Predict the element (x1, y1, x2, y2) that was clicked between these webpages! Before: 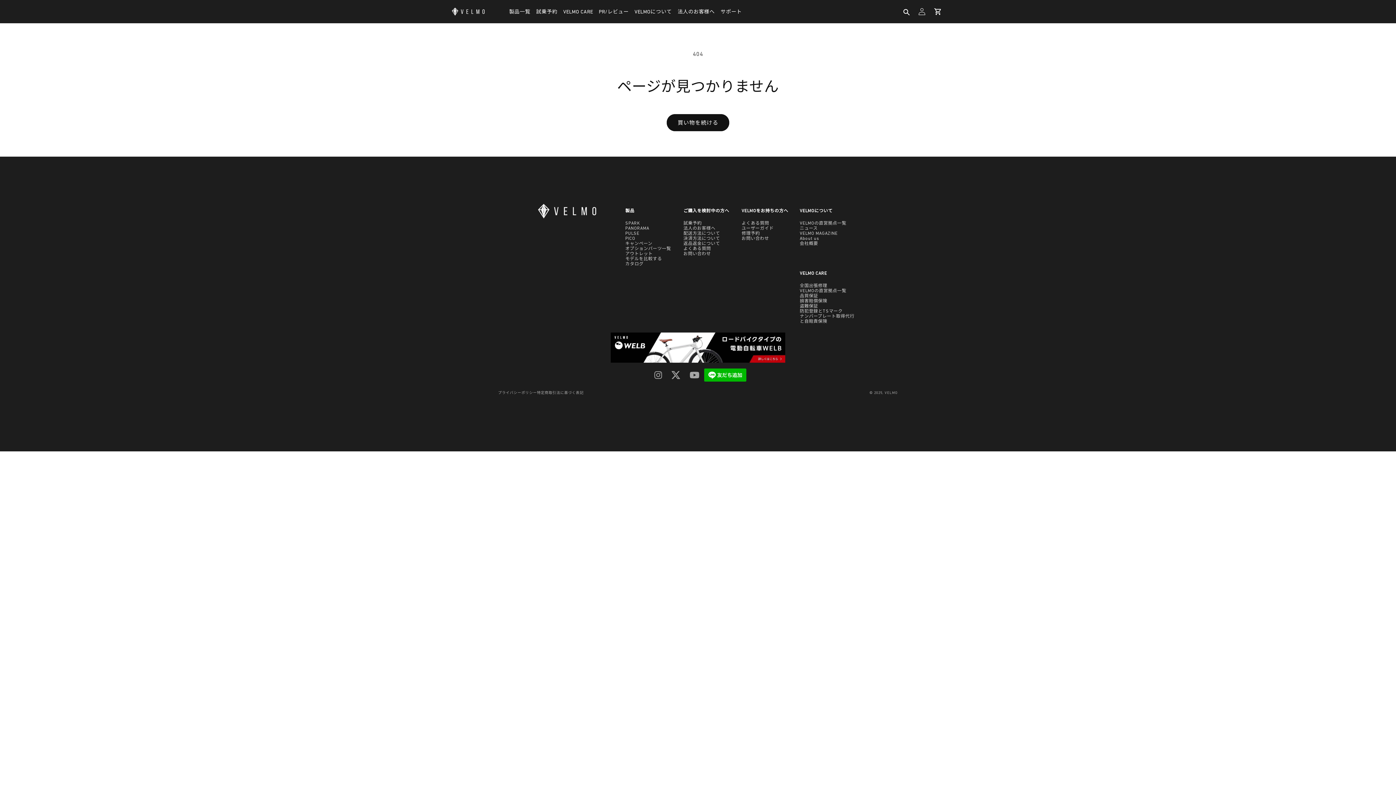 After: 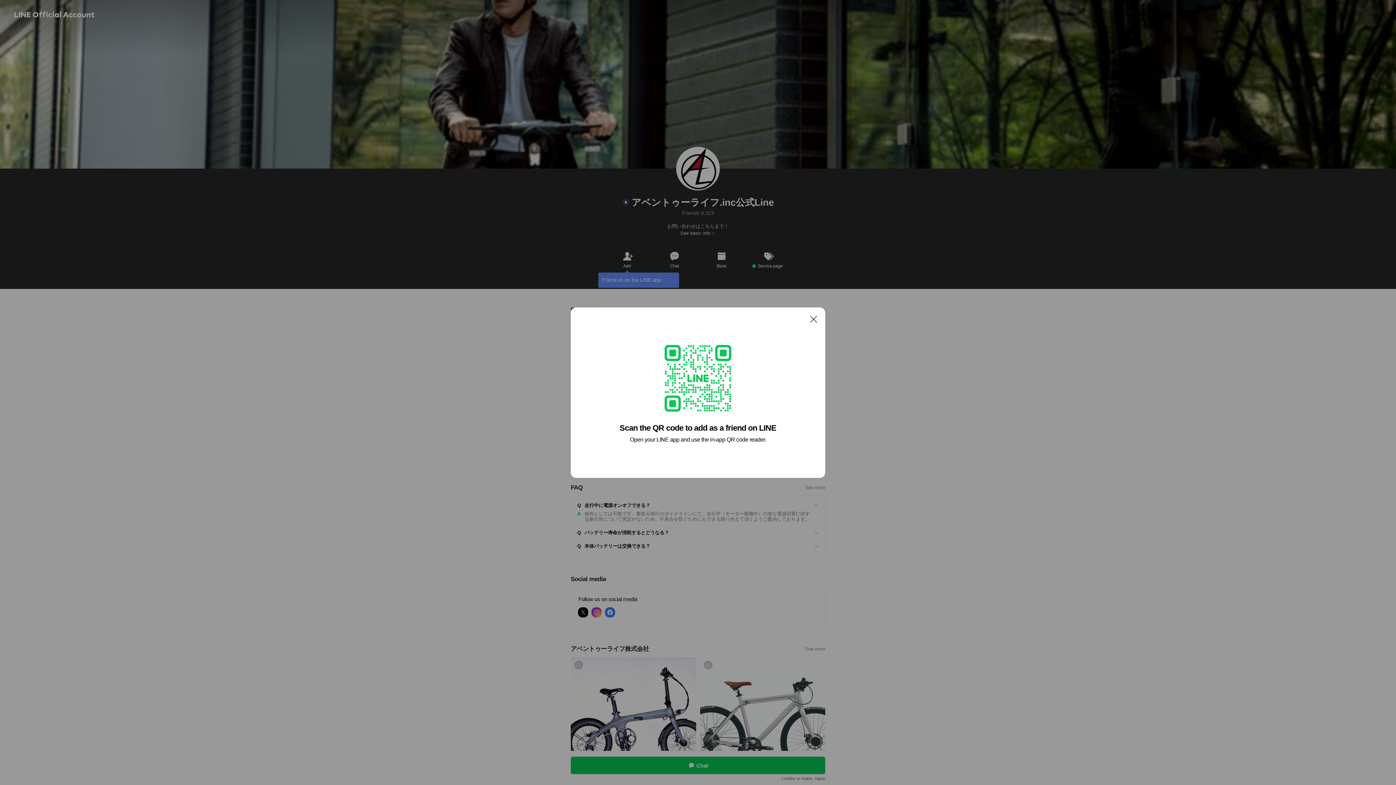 Action: bbox: (704, 368, 746, 381)